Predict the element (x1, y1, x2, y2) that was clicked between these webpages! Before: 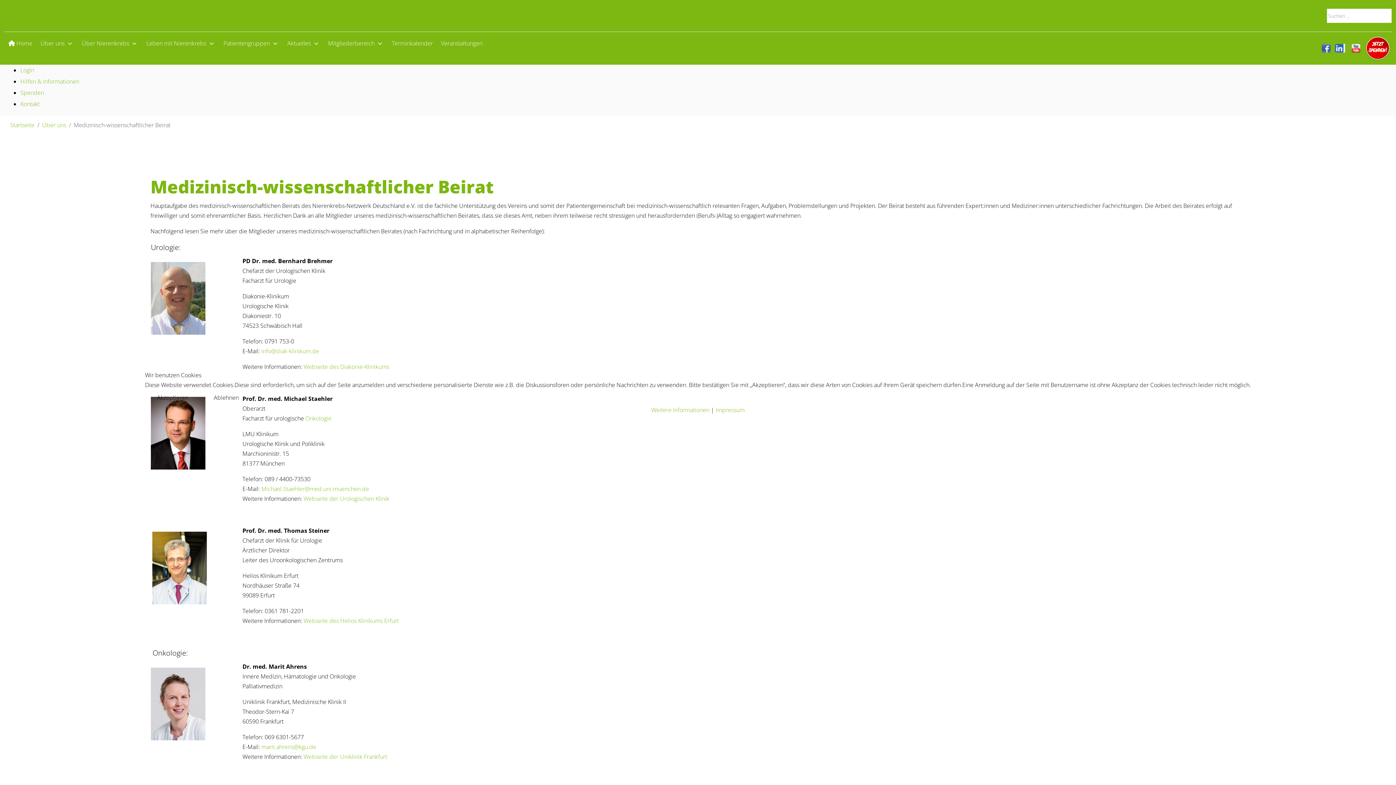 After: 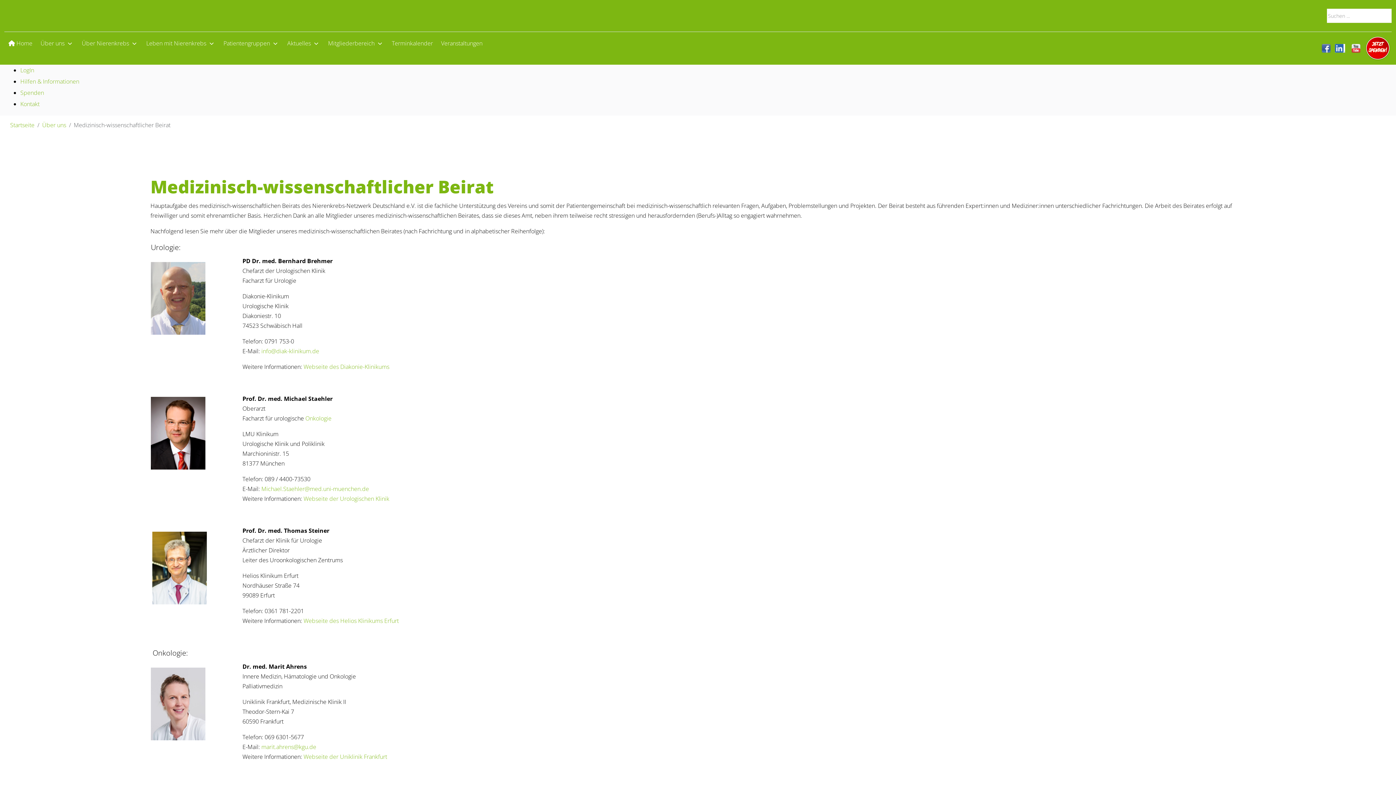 Action: bbox: (145, 390, 200, 405) label: Akzeptieren